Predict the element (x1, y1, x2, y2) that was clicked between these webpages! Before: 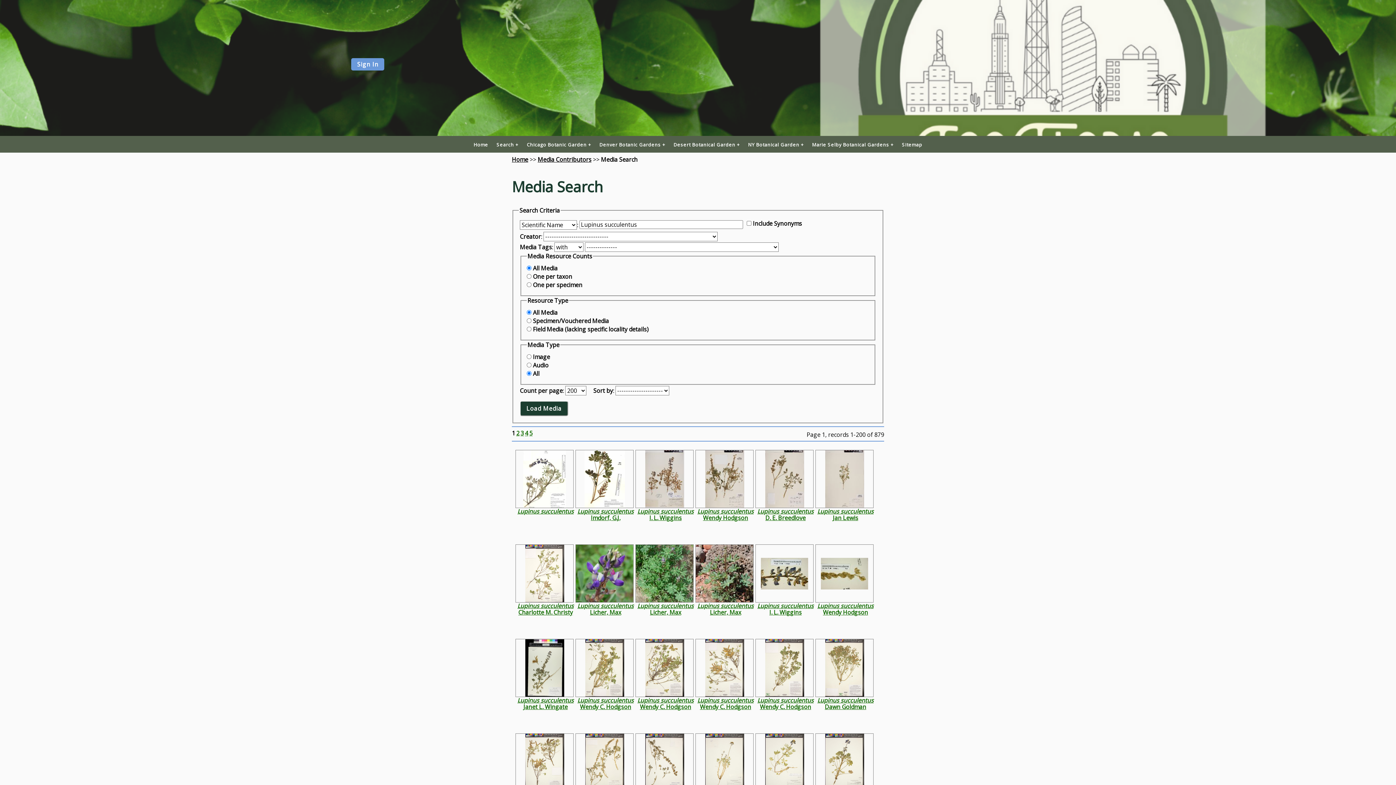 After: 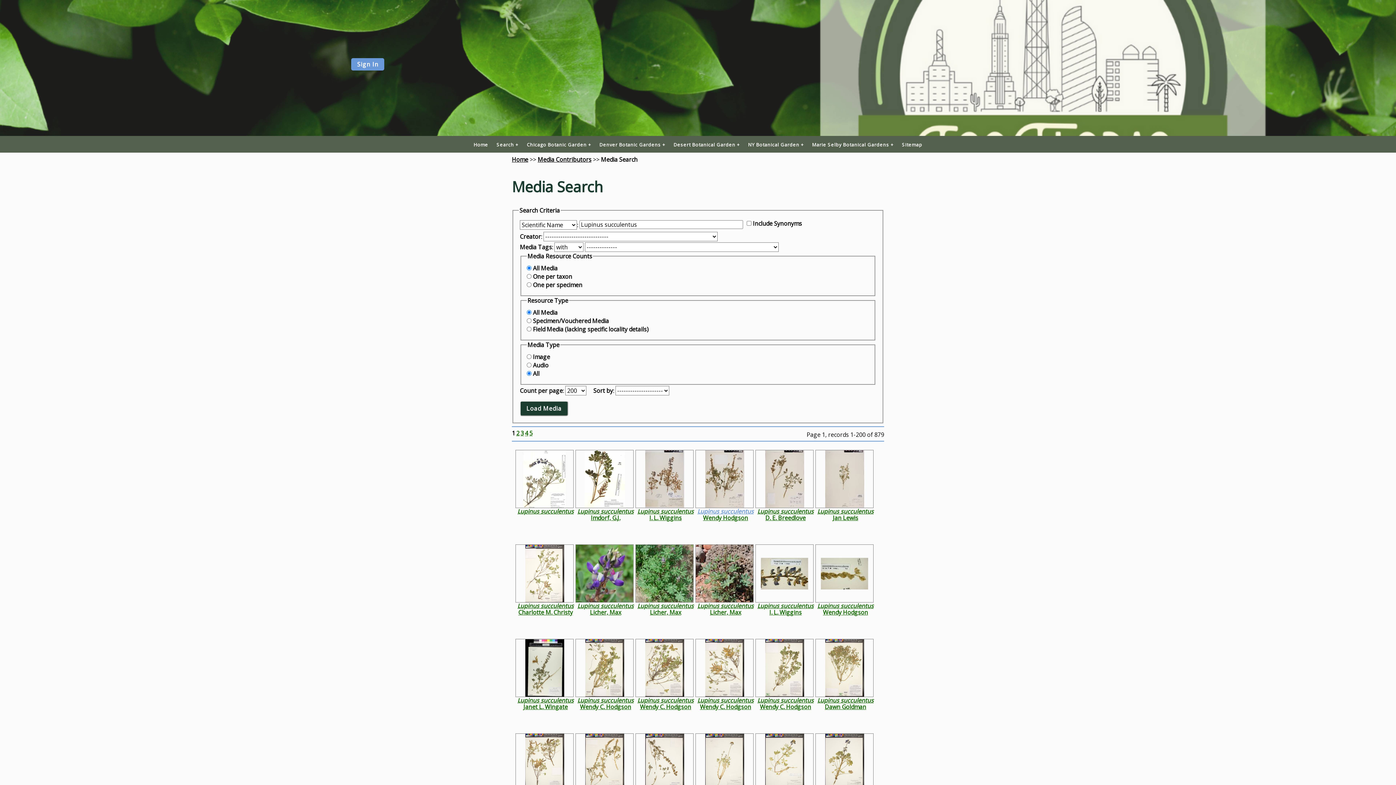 Action: bbox: (697, 507, 753, 515) label: Lupinus succulentus